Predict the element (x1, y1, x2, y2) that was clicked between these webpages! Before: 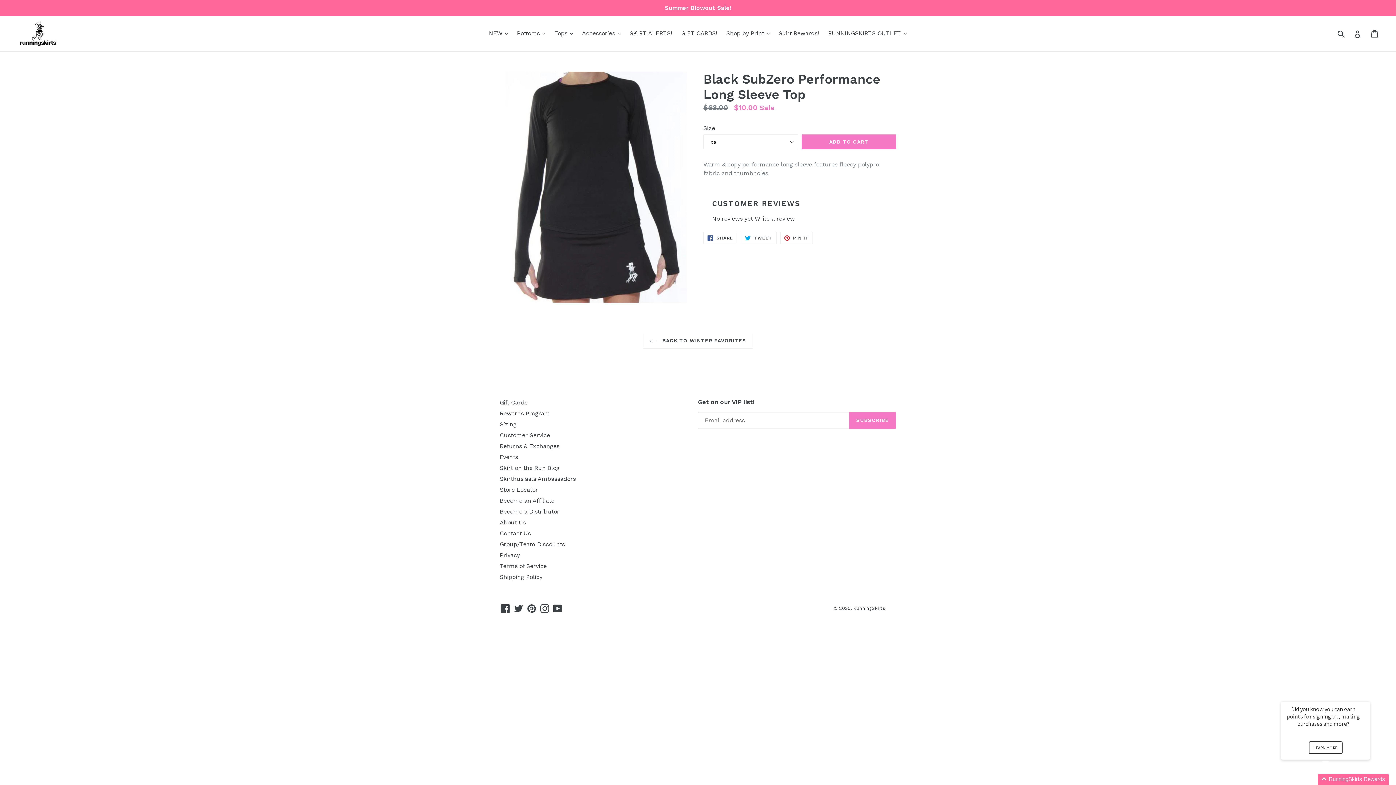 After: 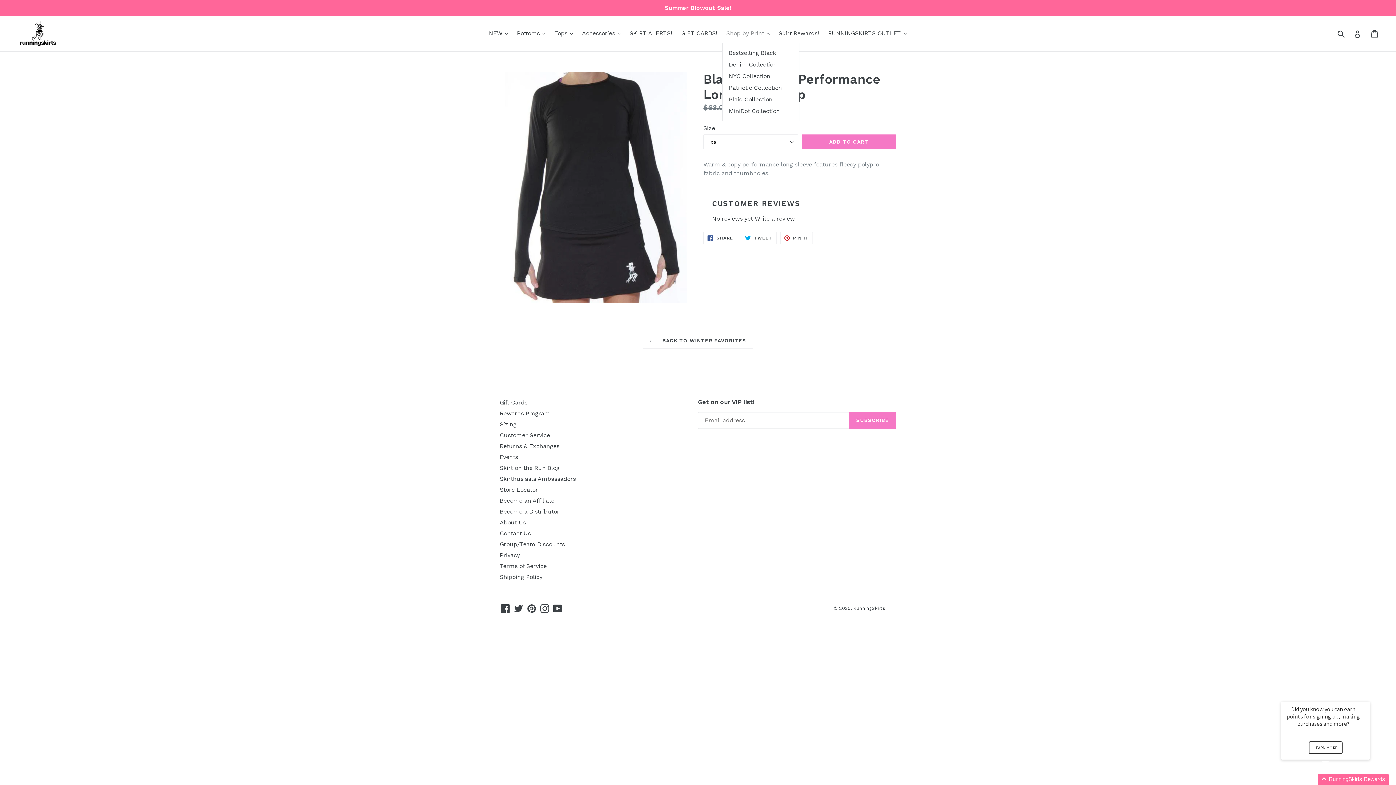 Action: bbox: (722, 28, 773, 38) label: Shop by Print 
expand